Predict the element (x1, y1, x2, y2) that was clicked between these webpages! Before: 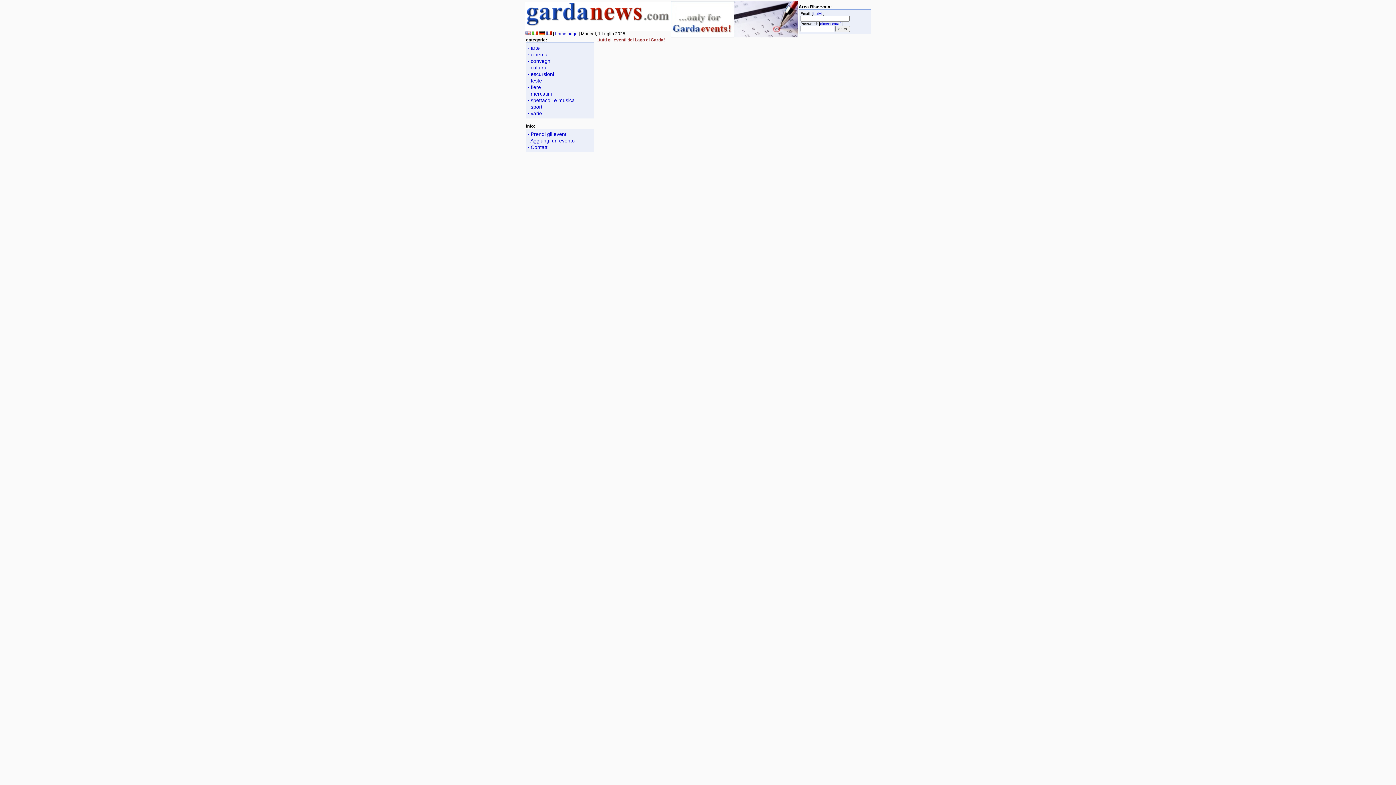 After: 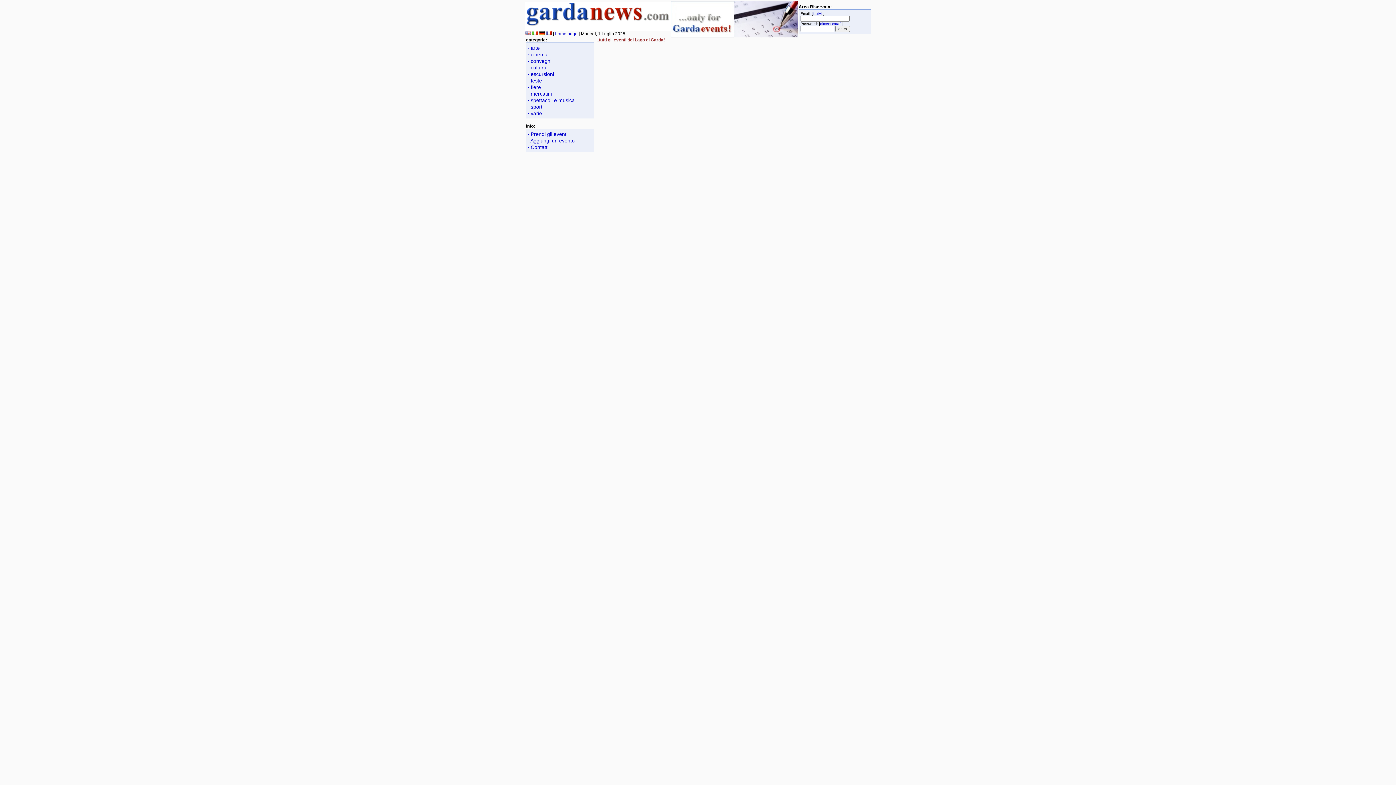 Action: label: · arte bbox: (528, 44, 592, 51)